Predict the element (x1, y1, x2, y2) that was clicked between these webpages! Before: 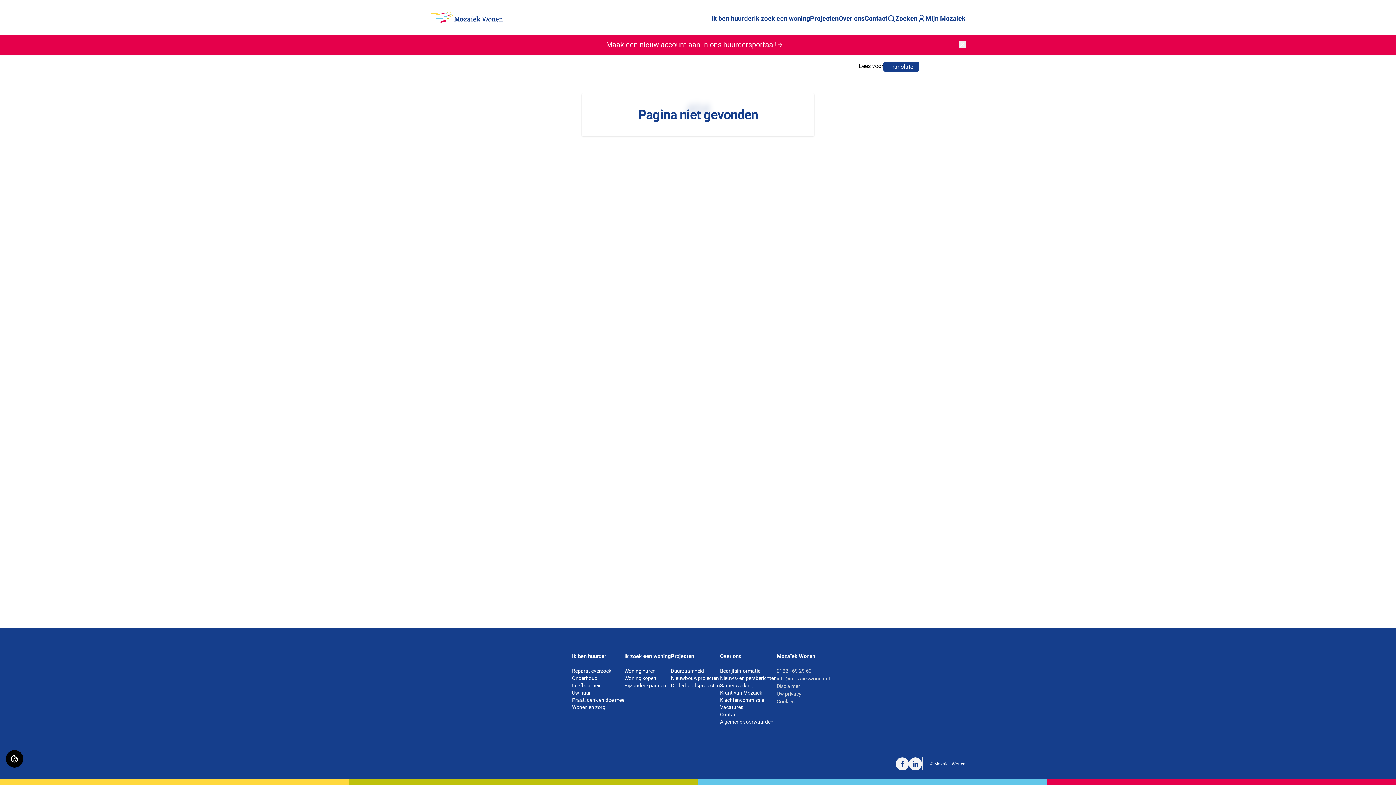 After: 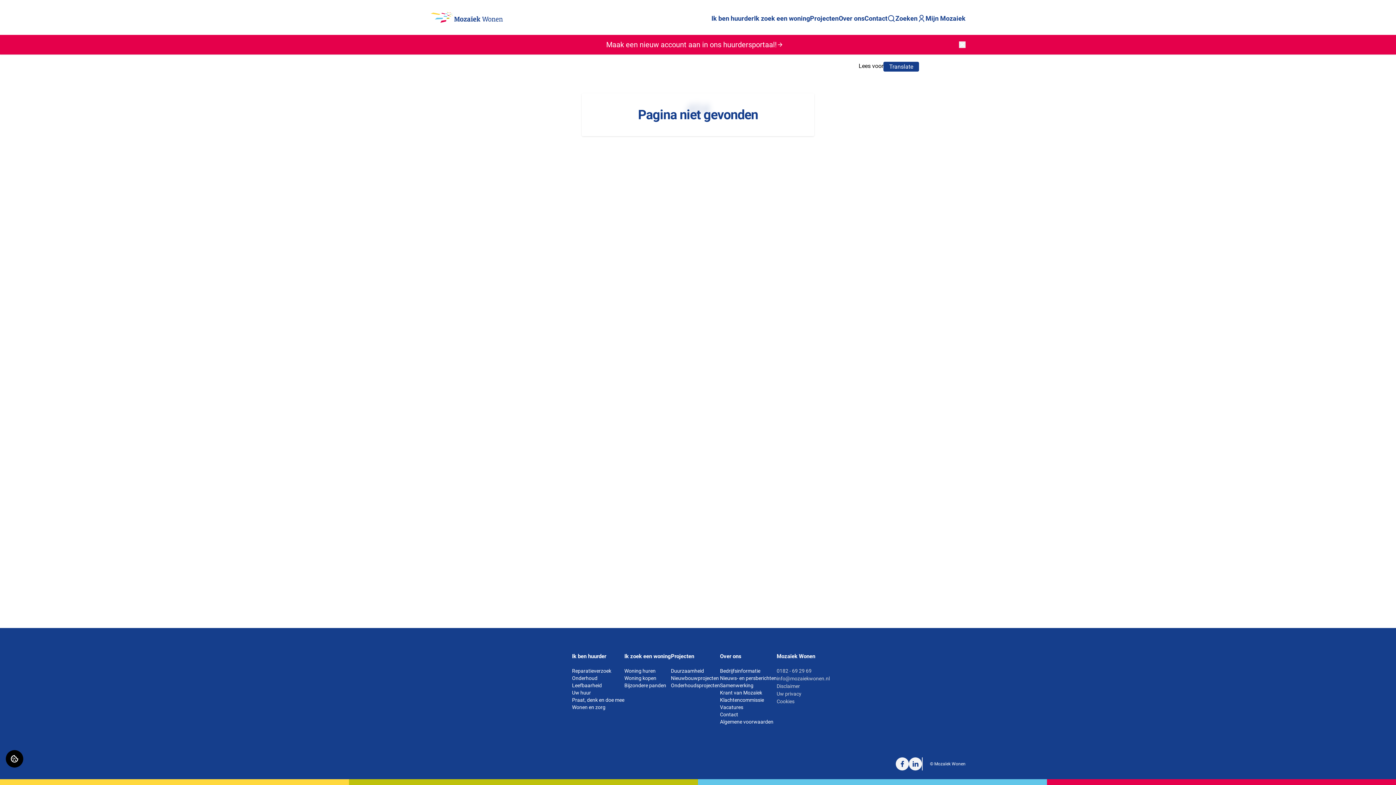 Action: label: Uw privacy bbox: (776, 691, 801, 697)